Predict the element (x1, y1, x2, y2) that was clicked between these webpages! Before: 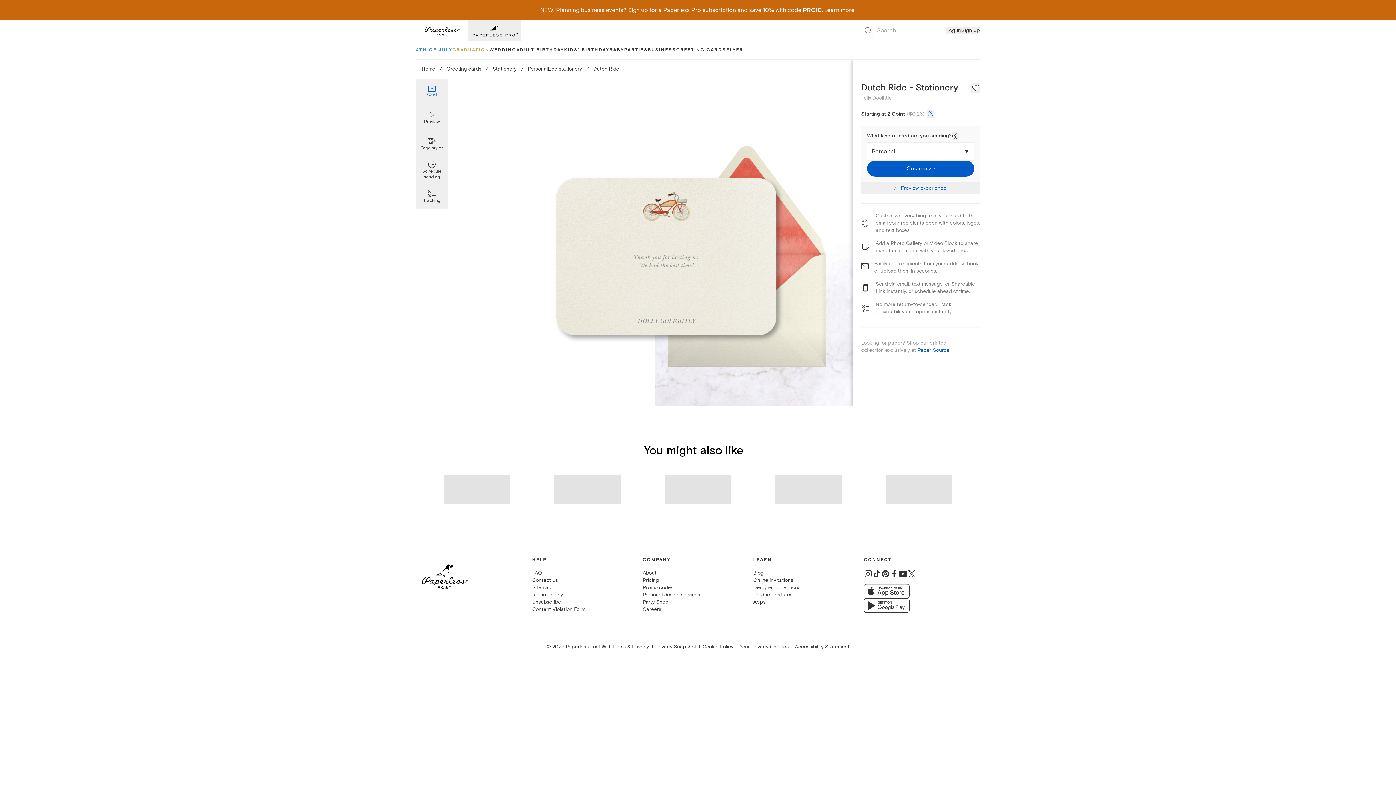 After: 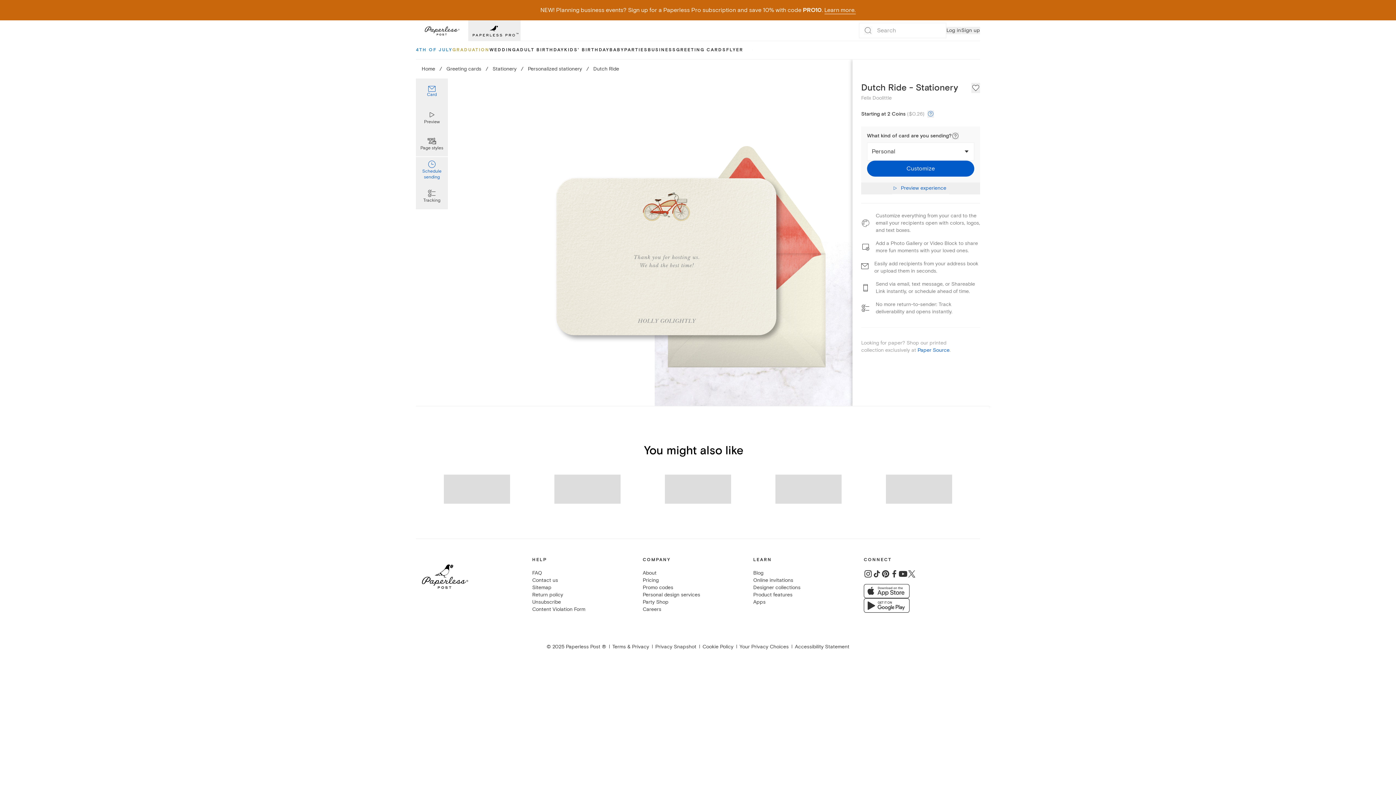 Action: label: Schedule sending bbox: (416, 157, 448, 183)